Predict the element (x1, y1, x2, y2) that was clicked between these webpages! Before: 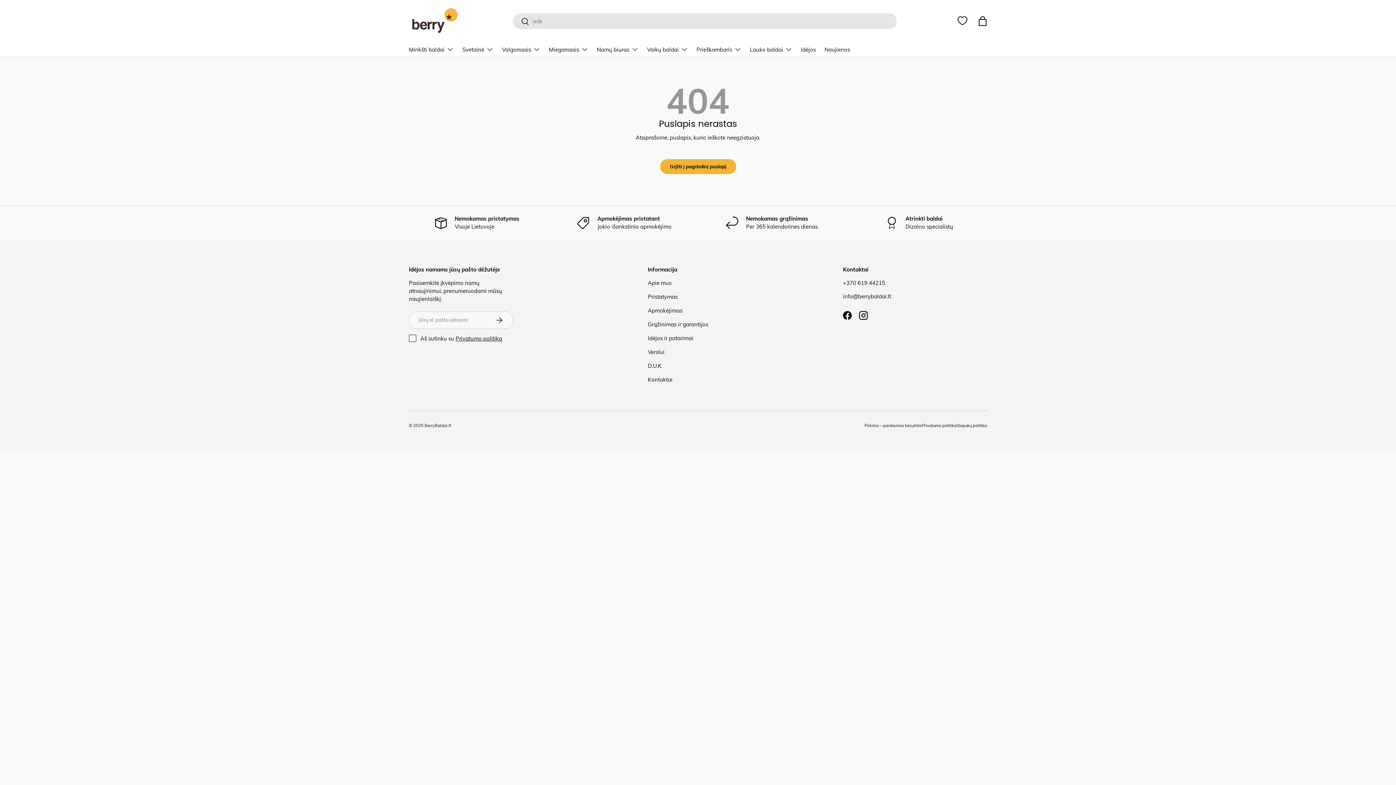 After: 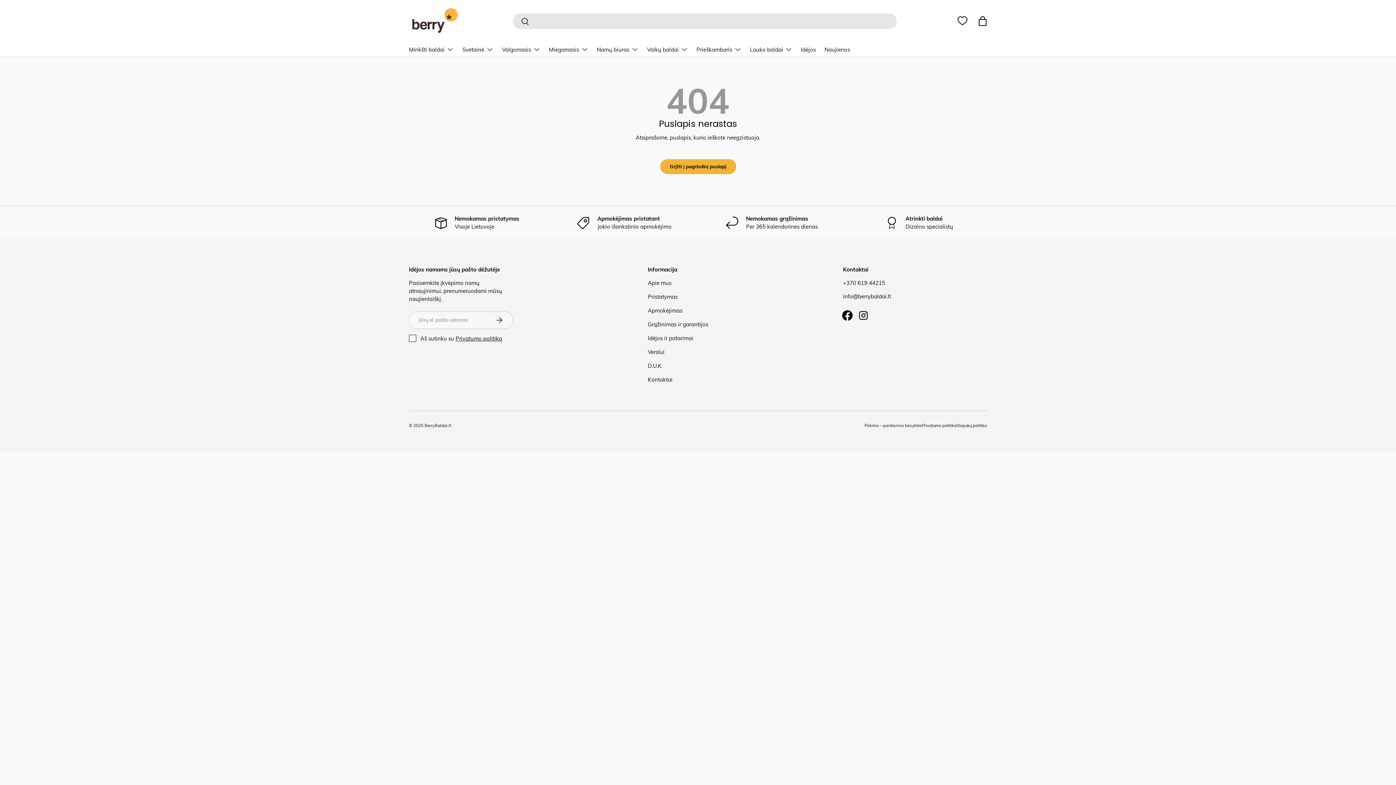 Action: bbox: (839, 307, 855, 323) label: Facebook